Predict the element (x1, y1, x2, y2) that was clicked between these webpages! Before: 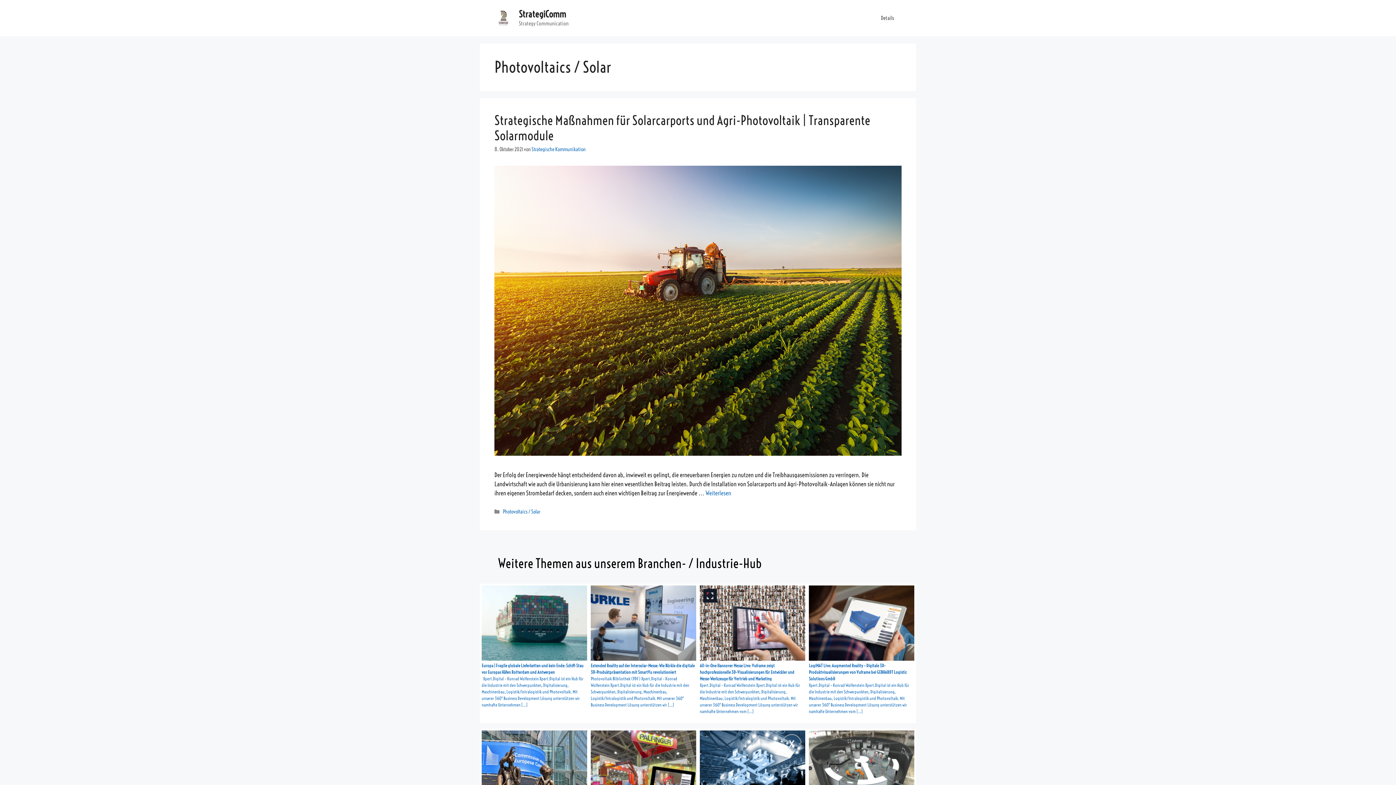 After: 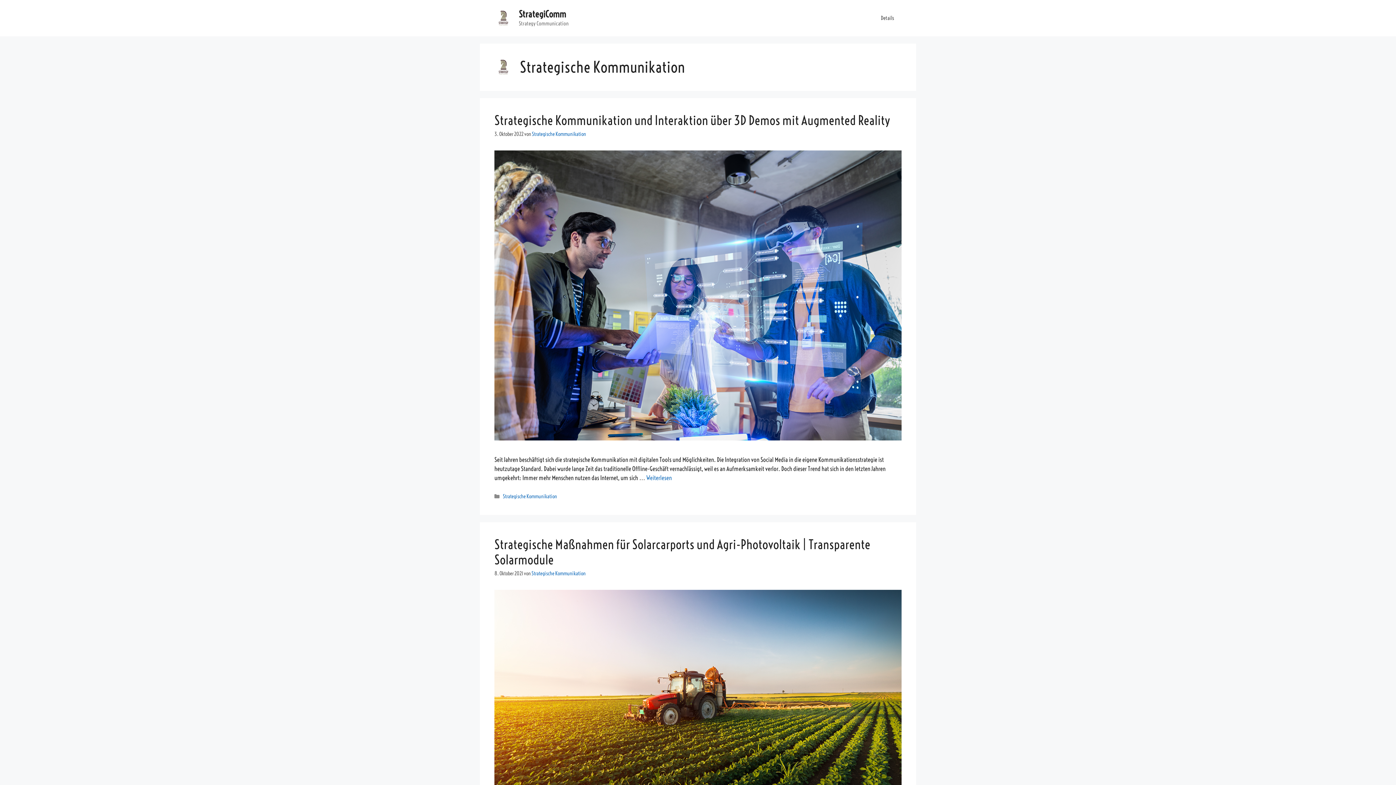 Action: bbox: (531, 146, 585, 152) label: Strategische Kommunikation